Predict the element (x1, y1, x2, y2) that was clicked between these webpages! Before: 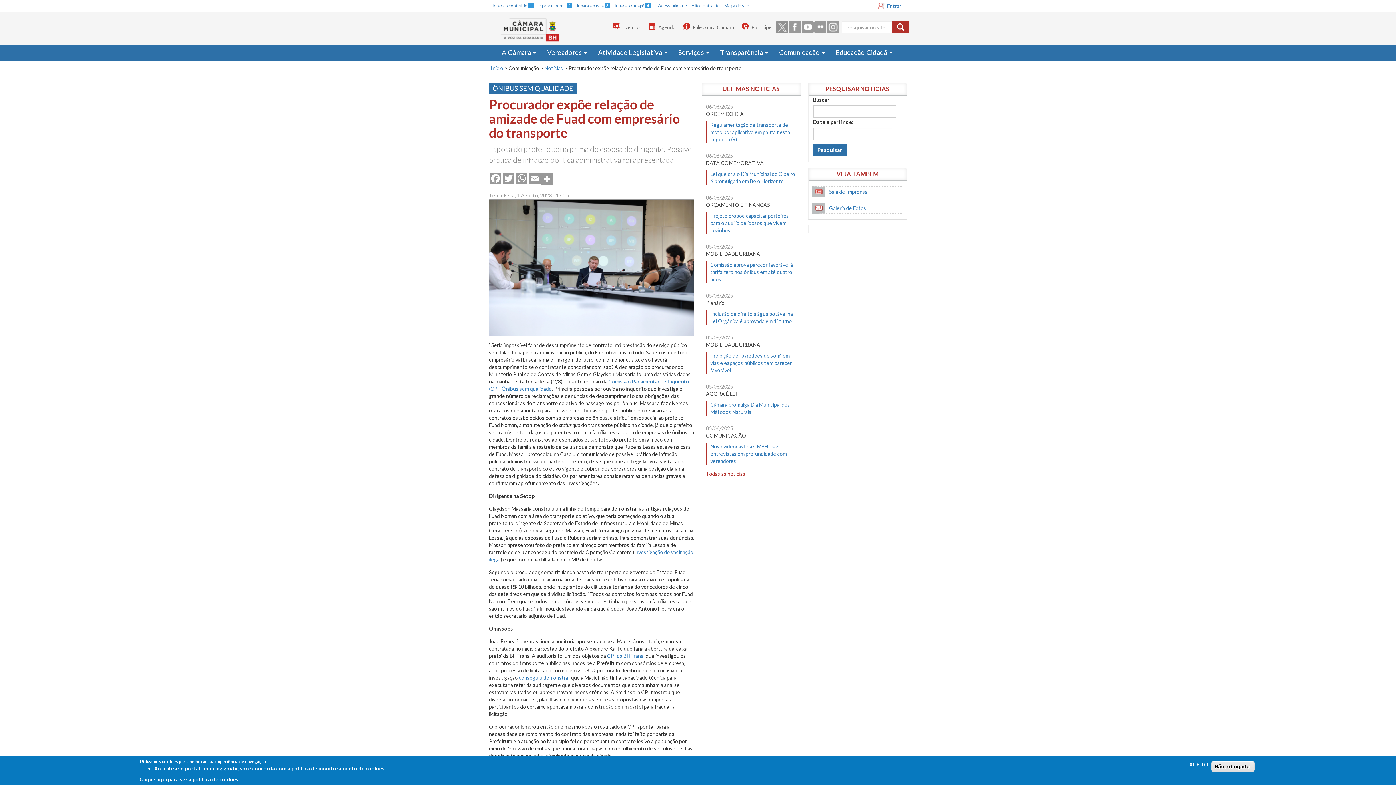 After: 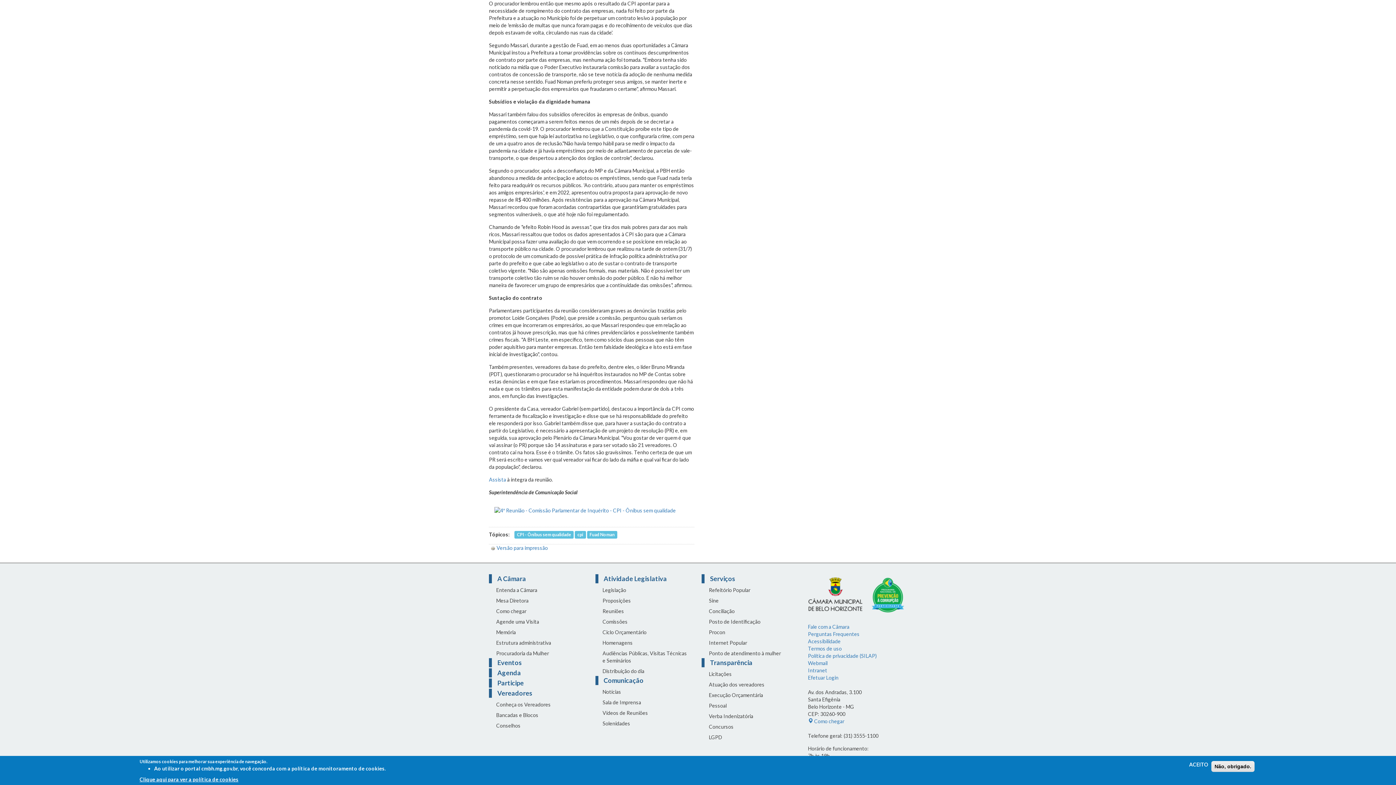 Action: bbox: (722, 2, 751, 8) label: Mapa do site